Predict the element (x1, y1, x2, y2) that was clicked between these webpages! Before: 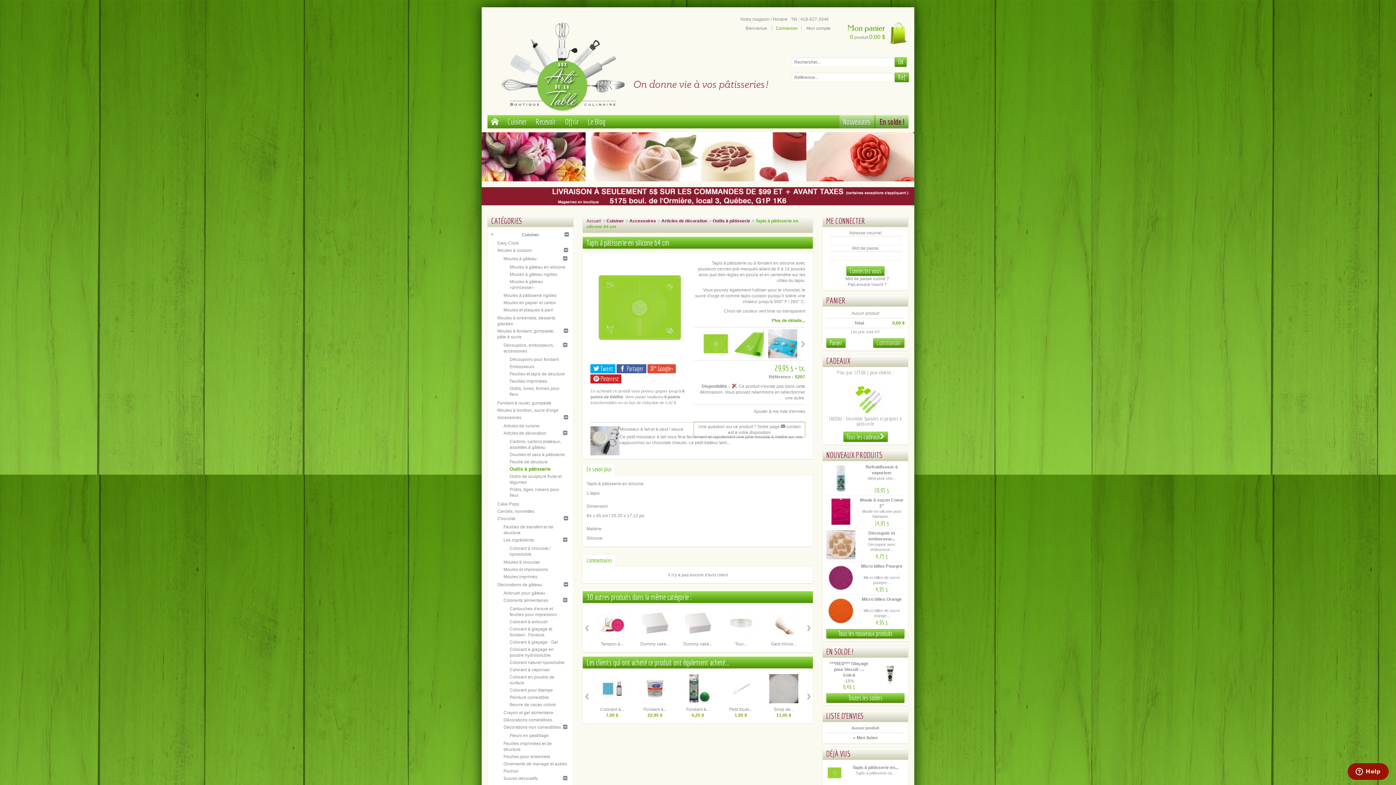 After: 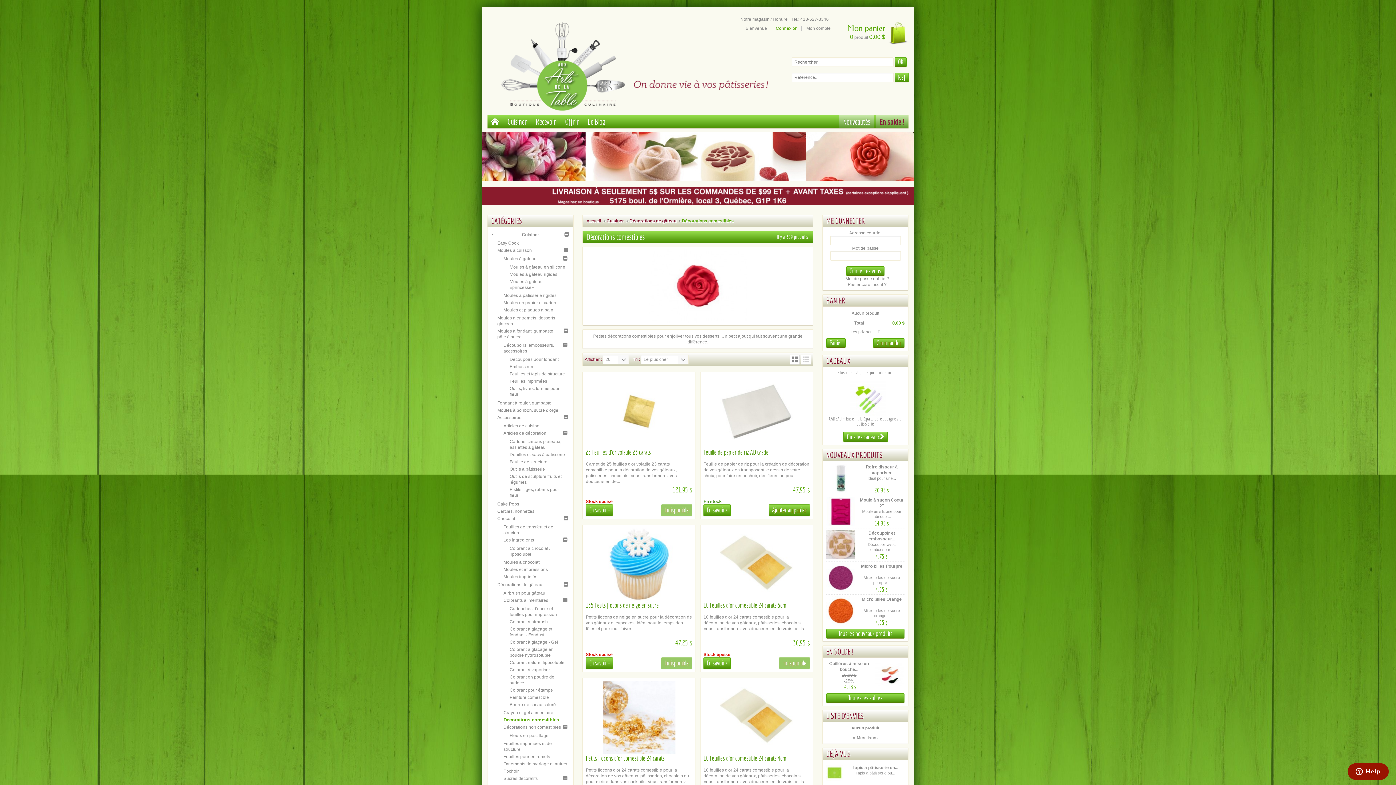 Action: label: Décorations comestibles bbox: (503, 717, 552, 722)